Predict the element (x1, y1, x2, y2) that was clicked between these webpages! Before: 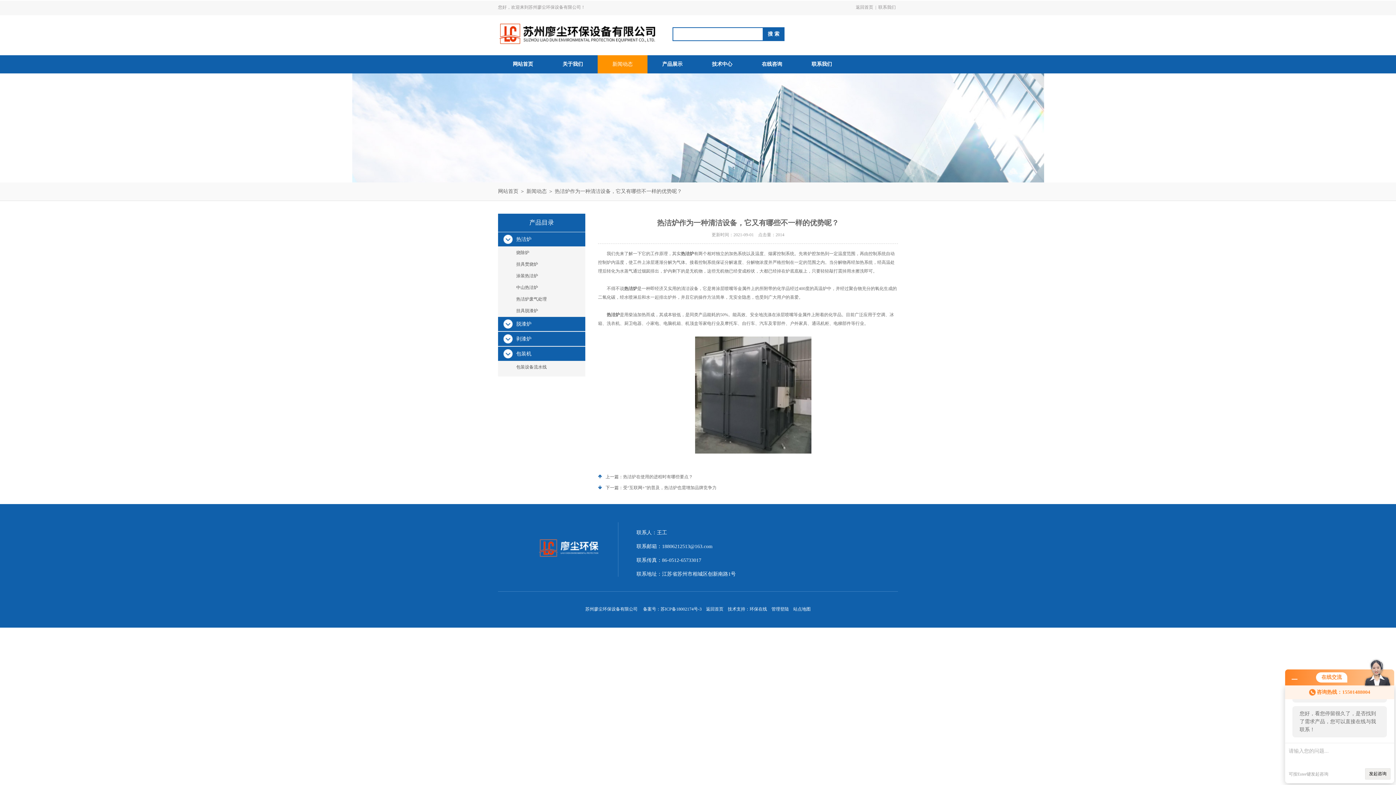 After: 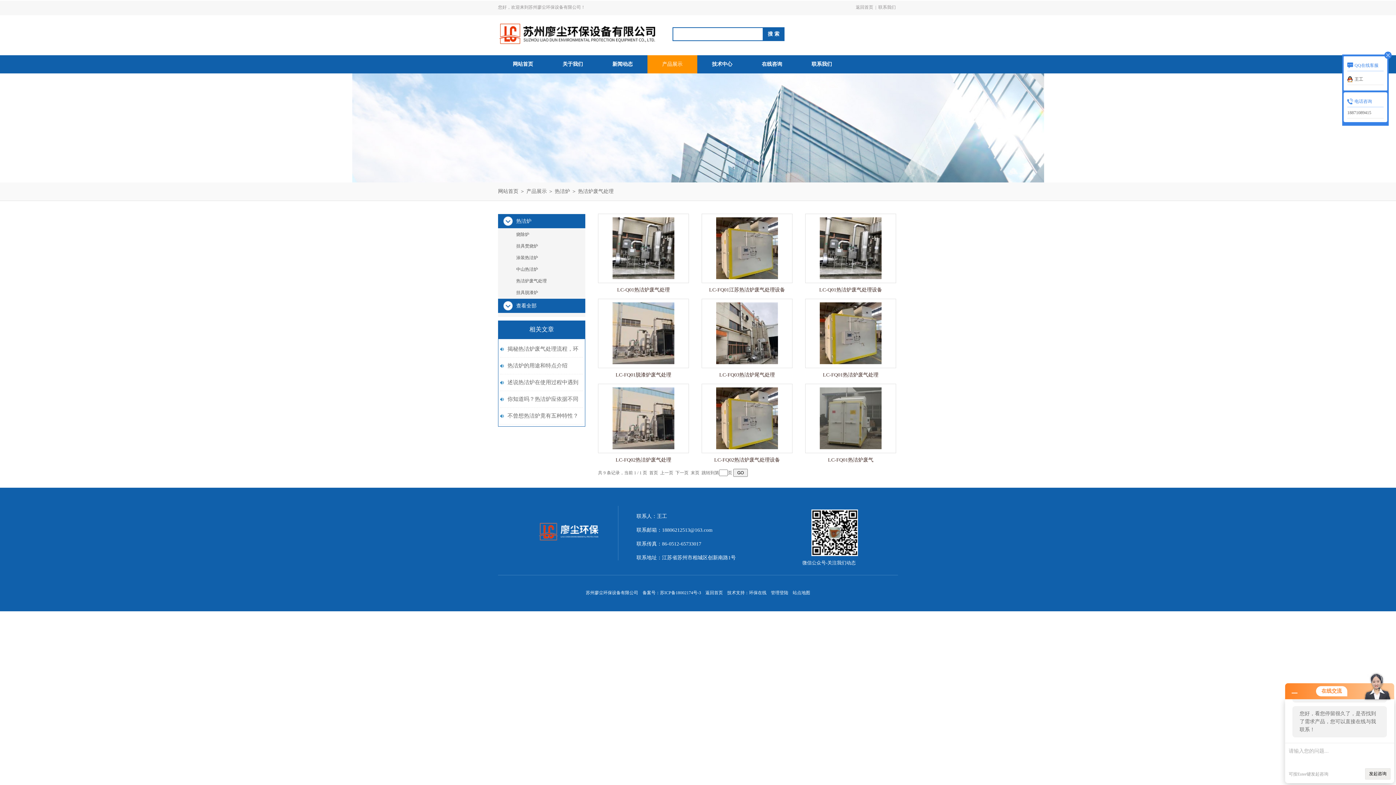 Action: label: 热洁炉废气处理 bbox: (498, 293, 585, 304)